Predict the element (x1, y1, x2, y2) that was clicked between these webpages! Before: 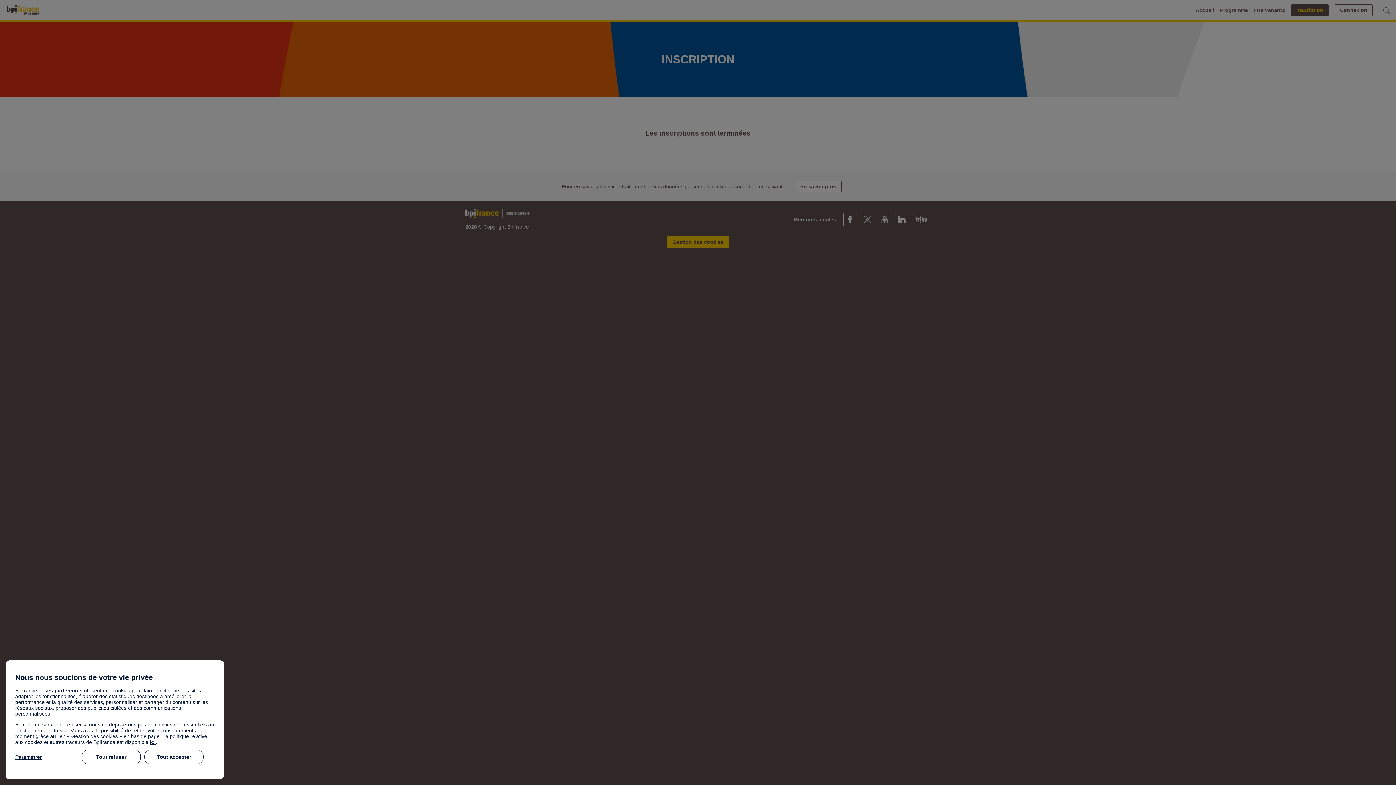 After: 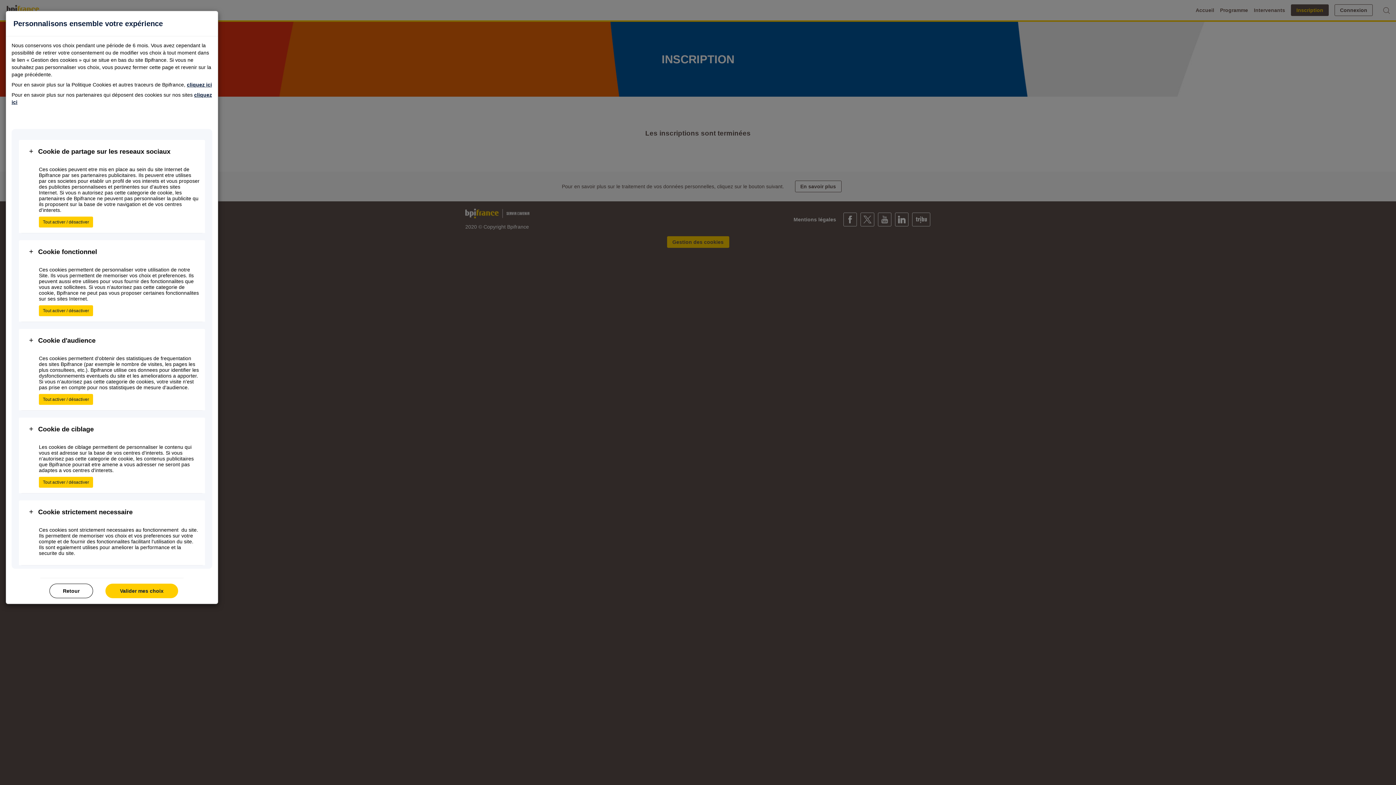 Action: label: Paramétrer bbox: (15, 750, 78, 764)